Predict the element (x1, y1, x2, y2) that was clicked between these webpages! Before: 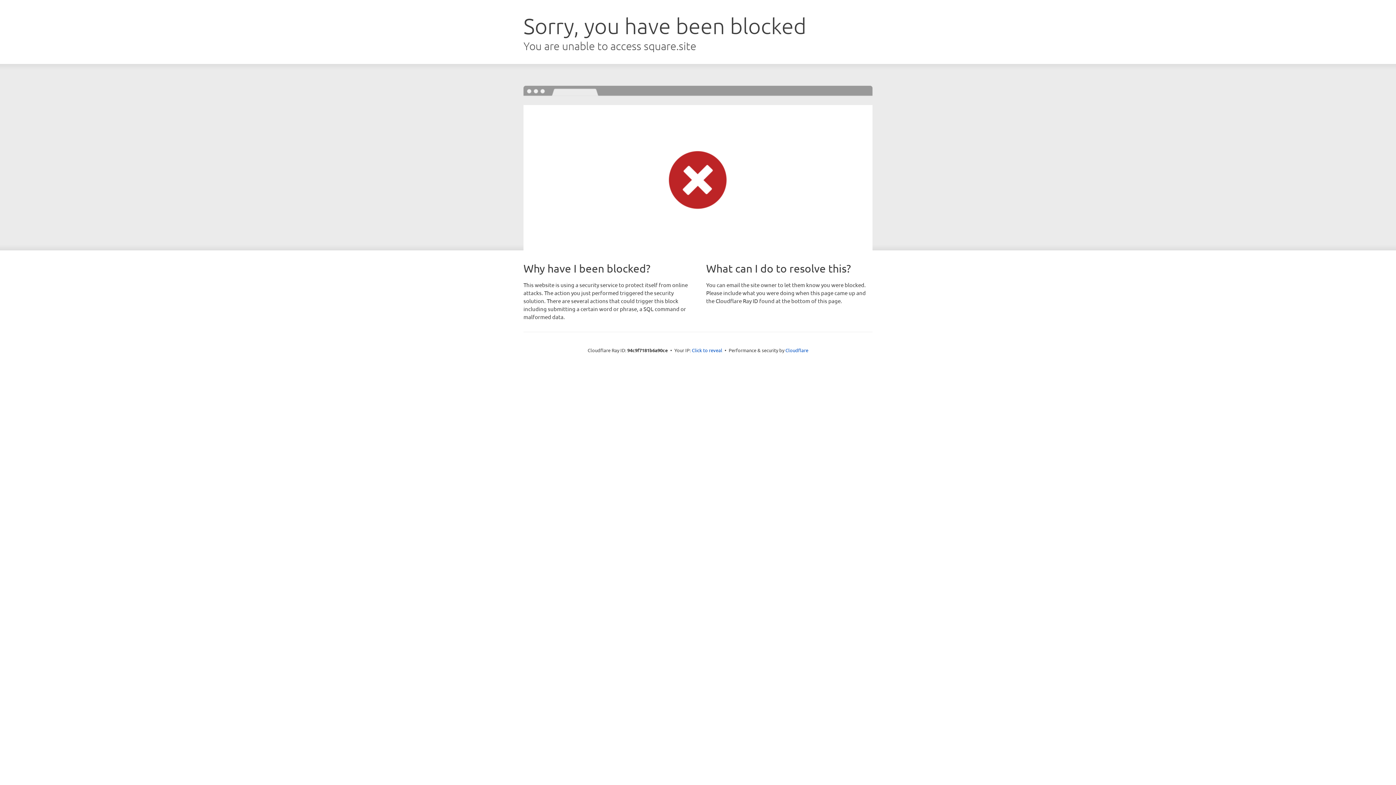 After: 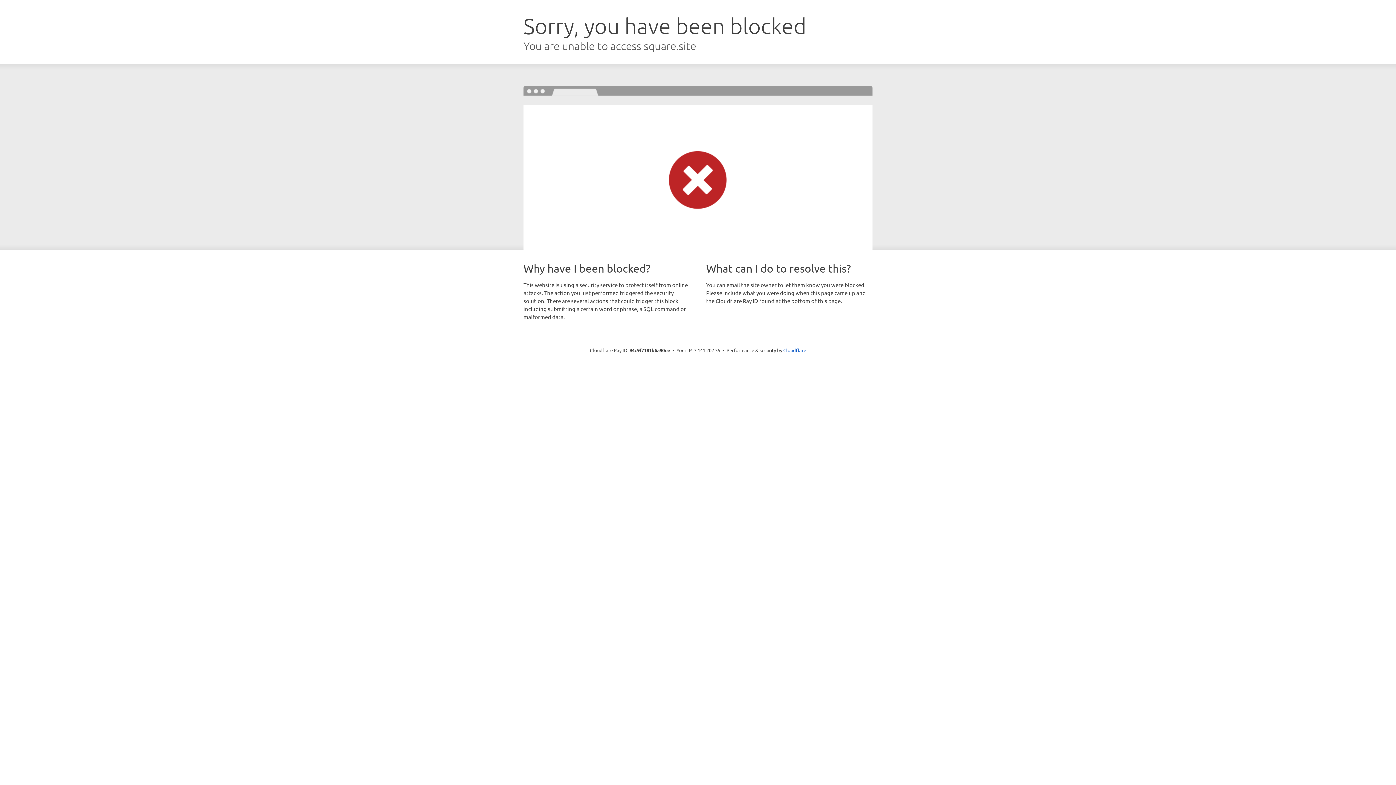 Action: bbox: (692, 346, 722, 353) label: Click to reveal